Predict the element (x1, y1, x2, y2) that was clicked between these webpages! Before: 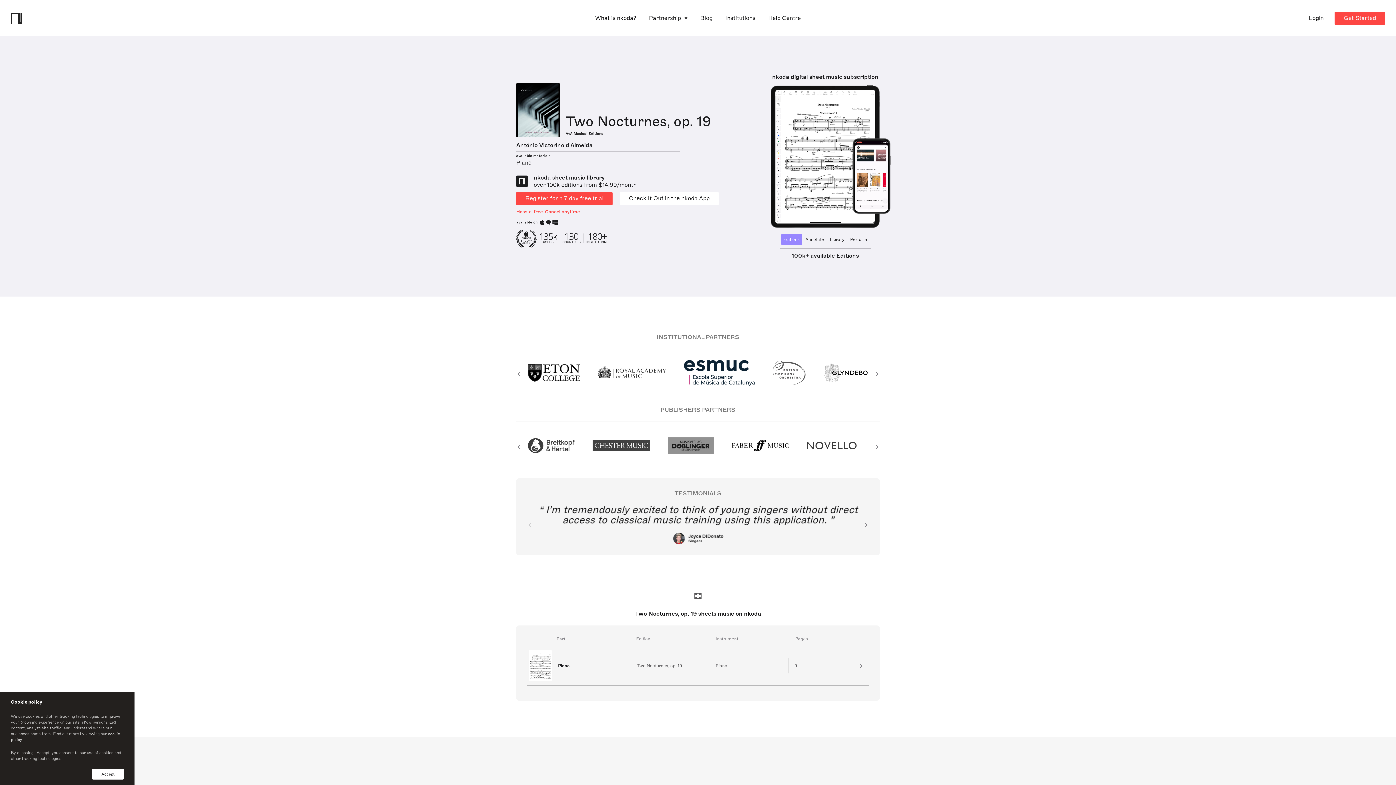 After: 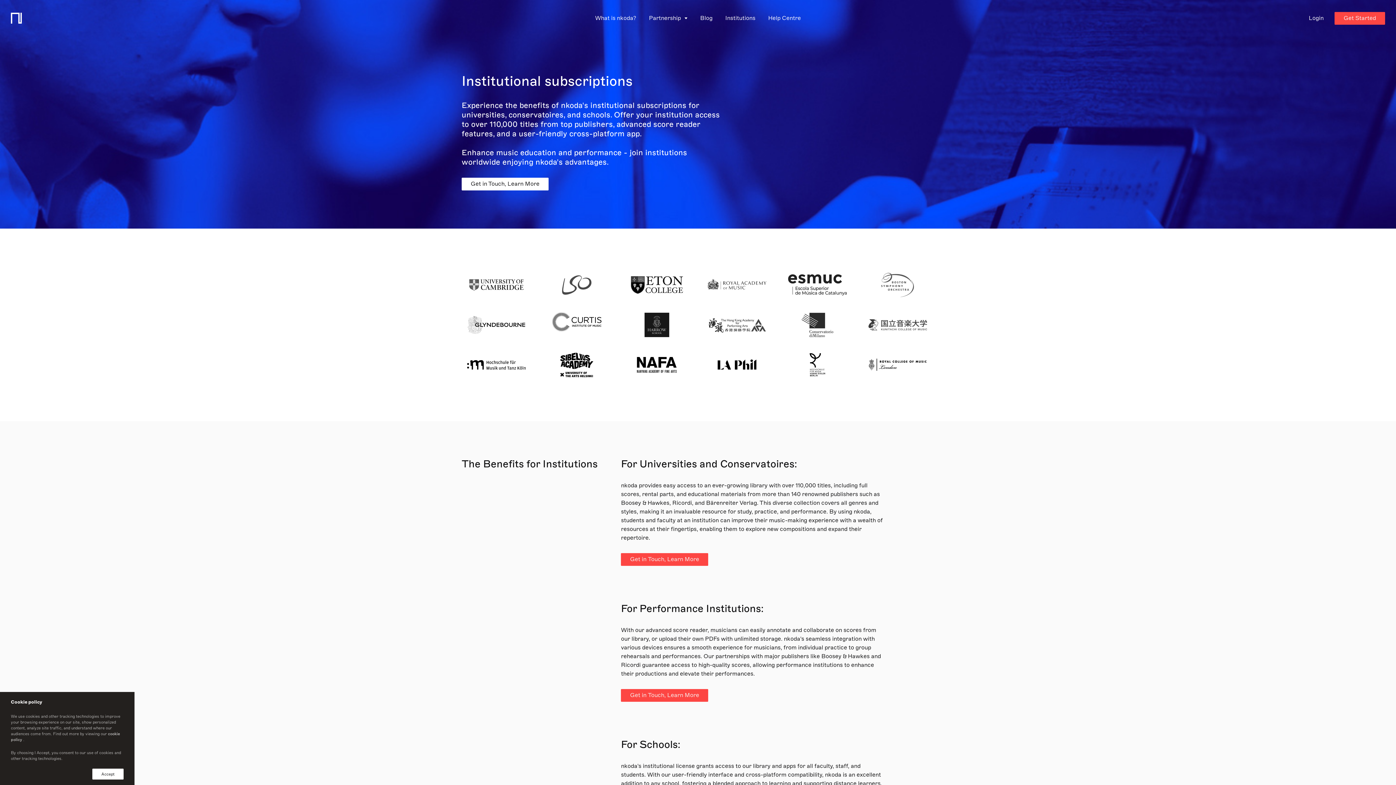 Action: bbox: (803, 380, 874, 387)